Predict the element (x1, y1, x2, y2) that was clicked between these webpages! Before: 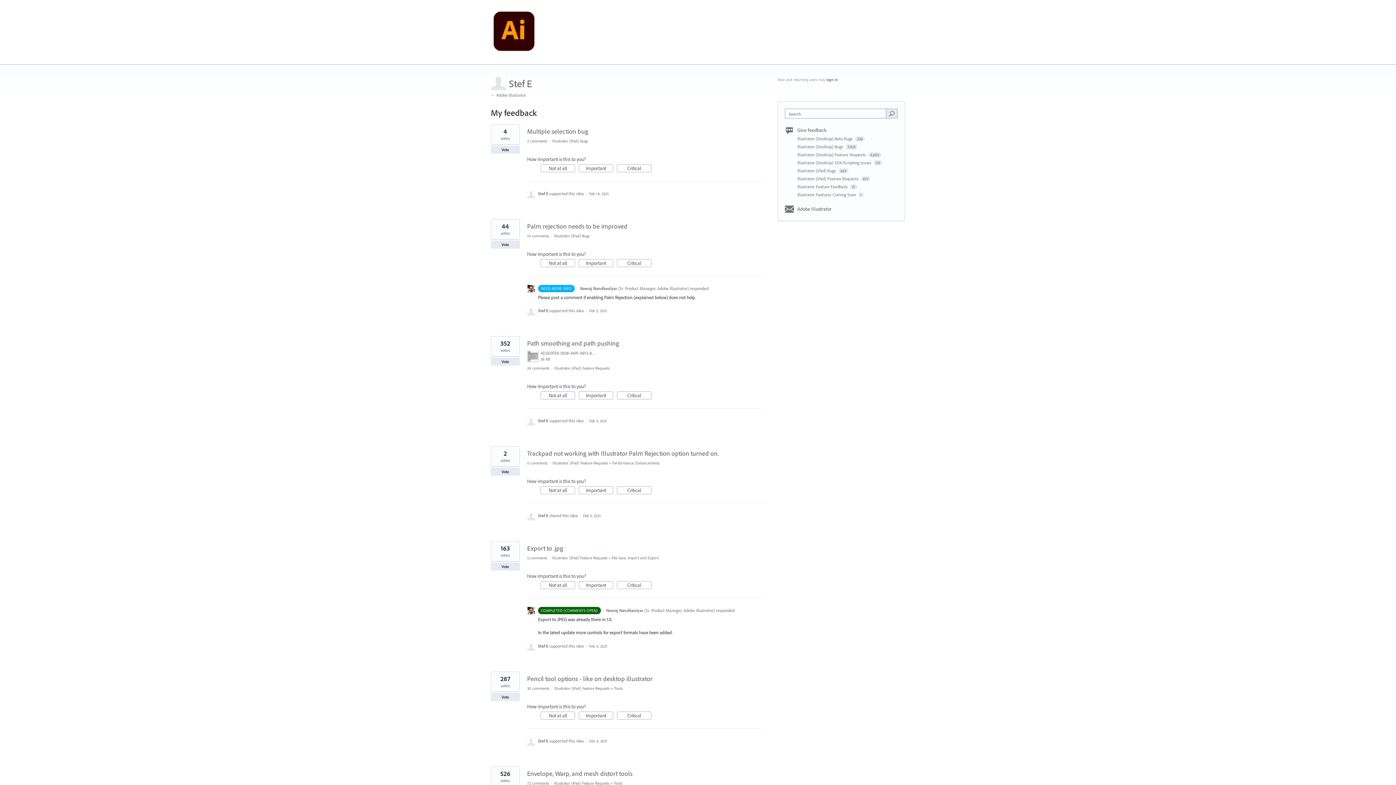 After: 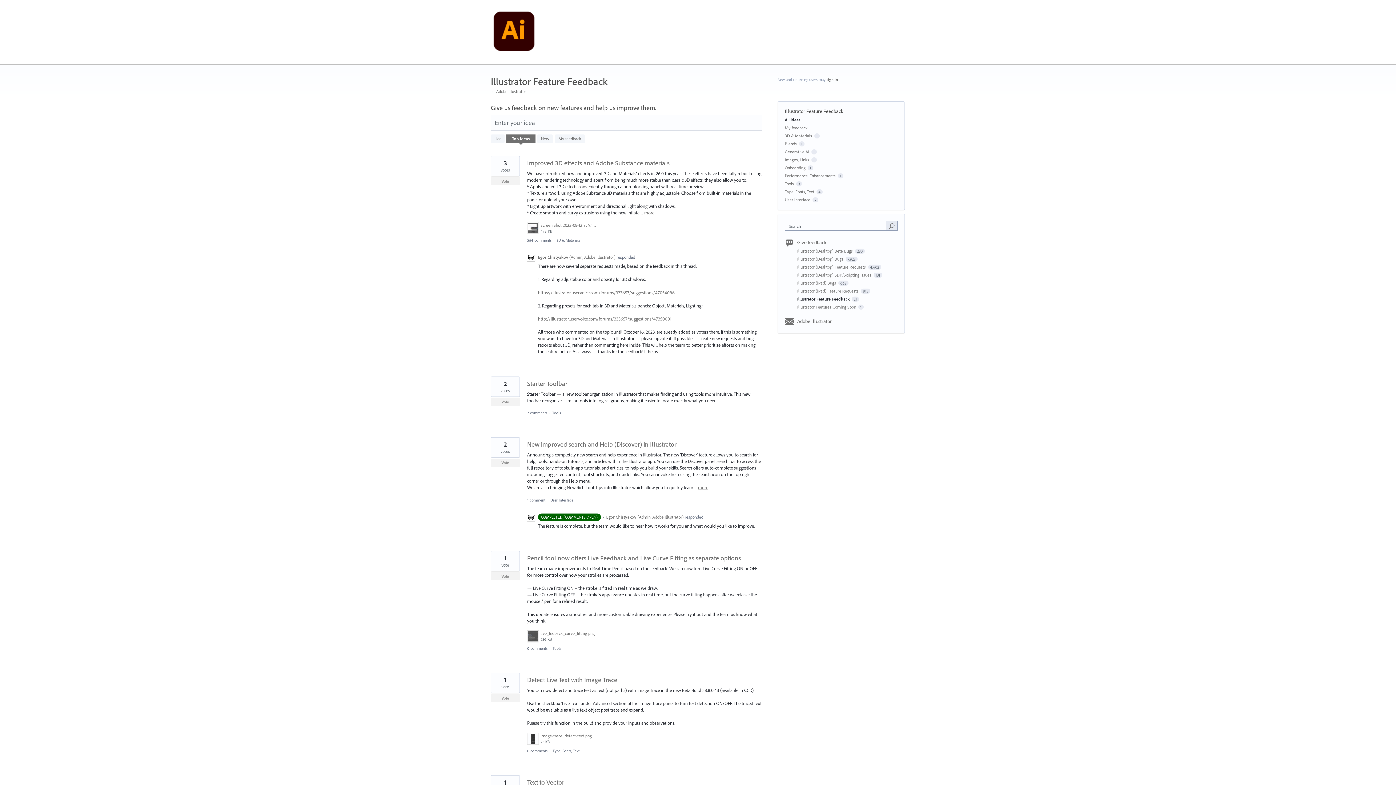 Action: bbox: (797, 184, 849, 189) label: Illustrator Feature Feedback 